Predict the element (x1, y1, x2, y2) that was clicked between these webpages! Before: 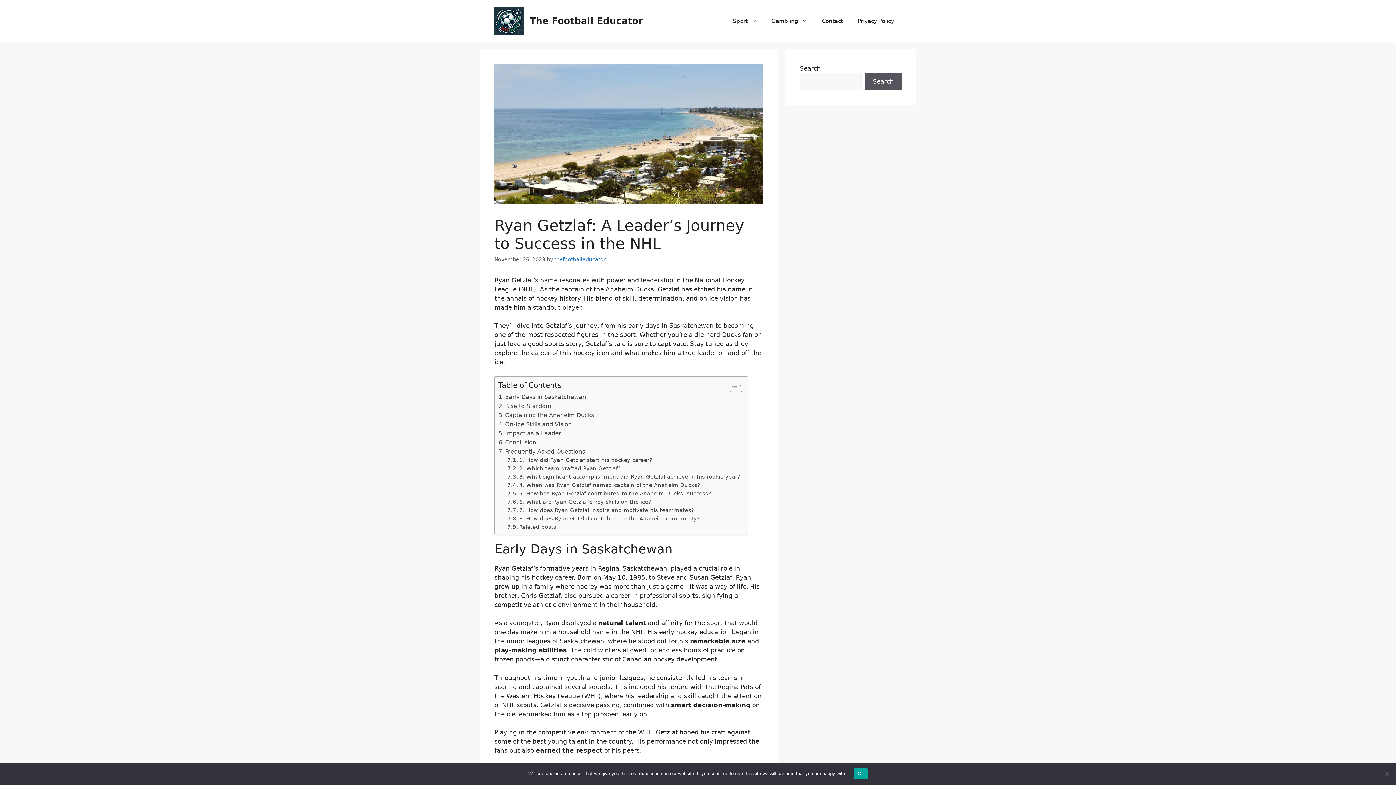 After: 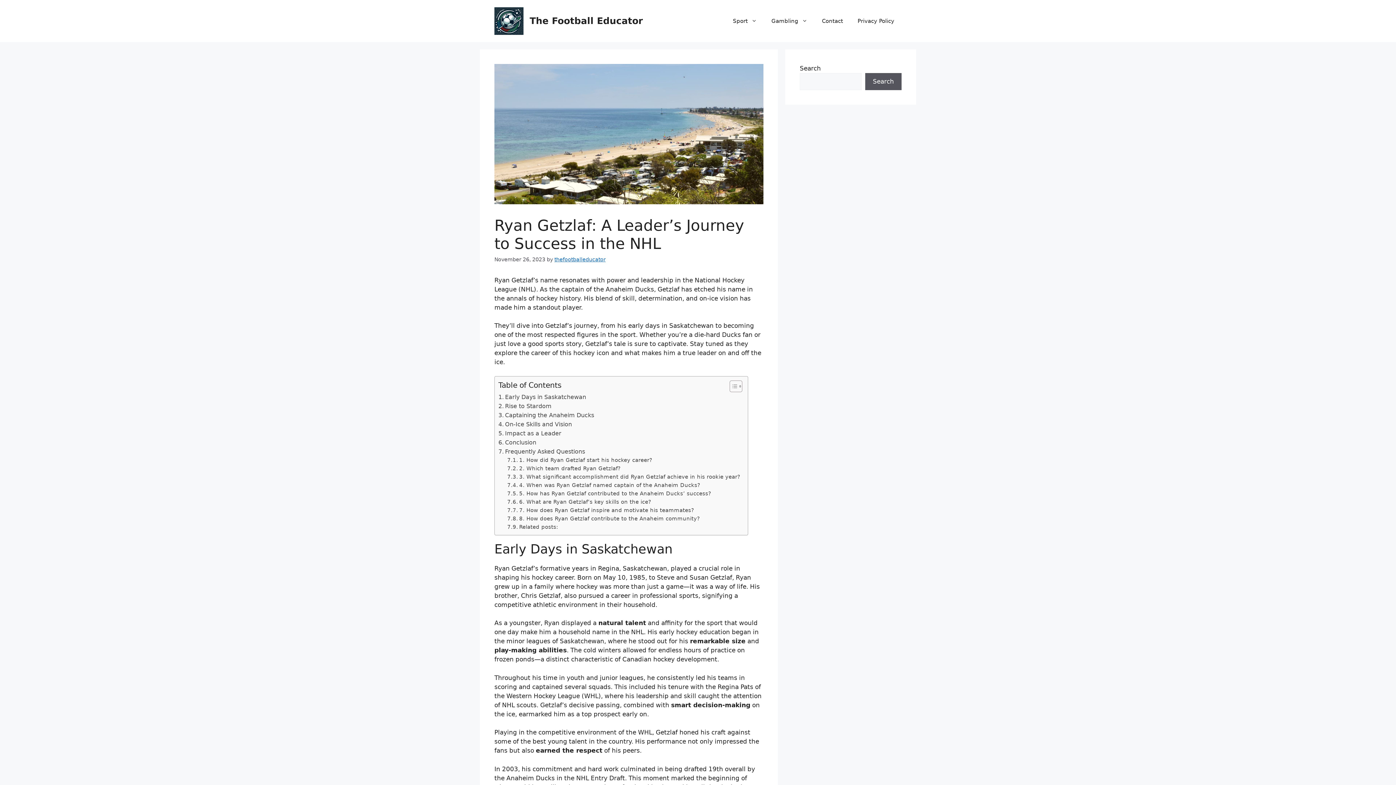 Action: bbox: (854, 768, 867, 779) label: Ok